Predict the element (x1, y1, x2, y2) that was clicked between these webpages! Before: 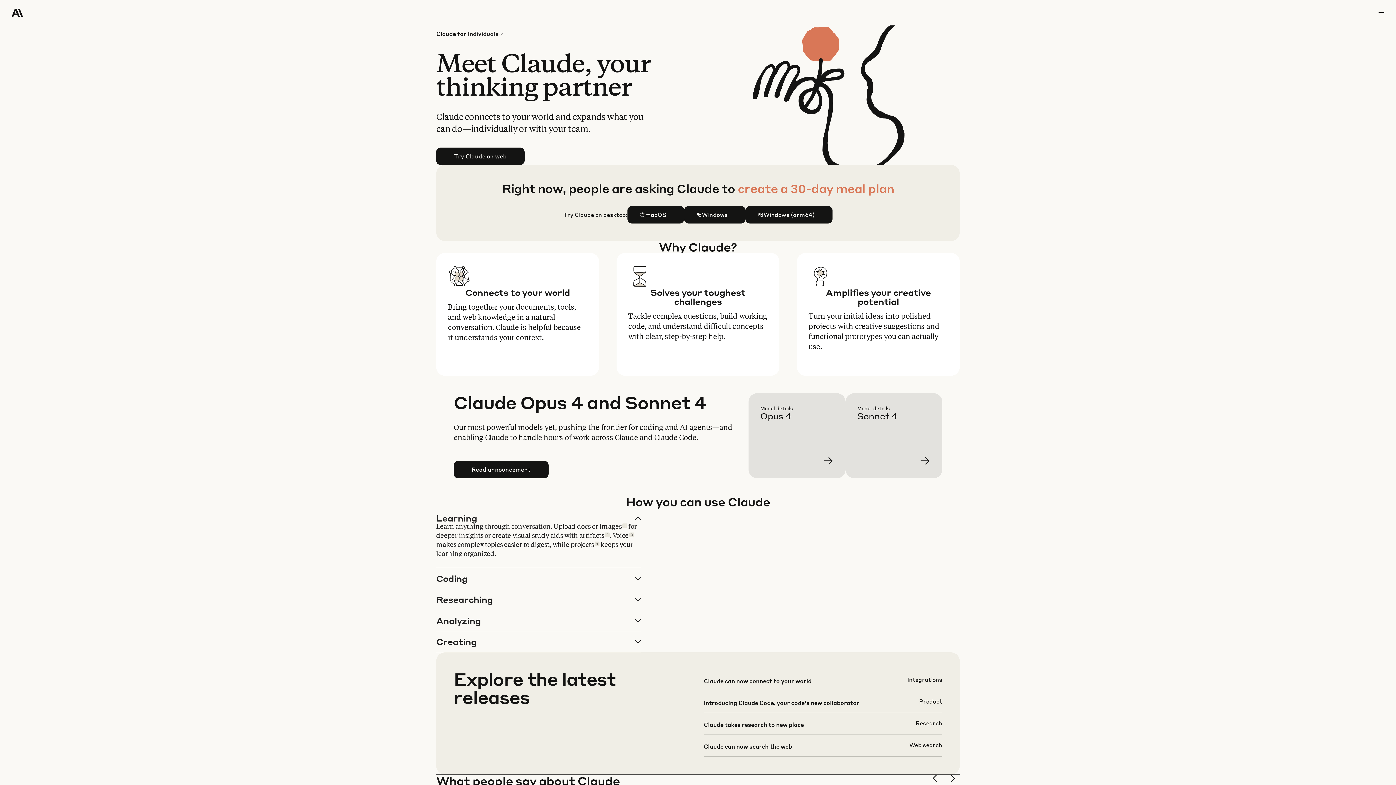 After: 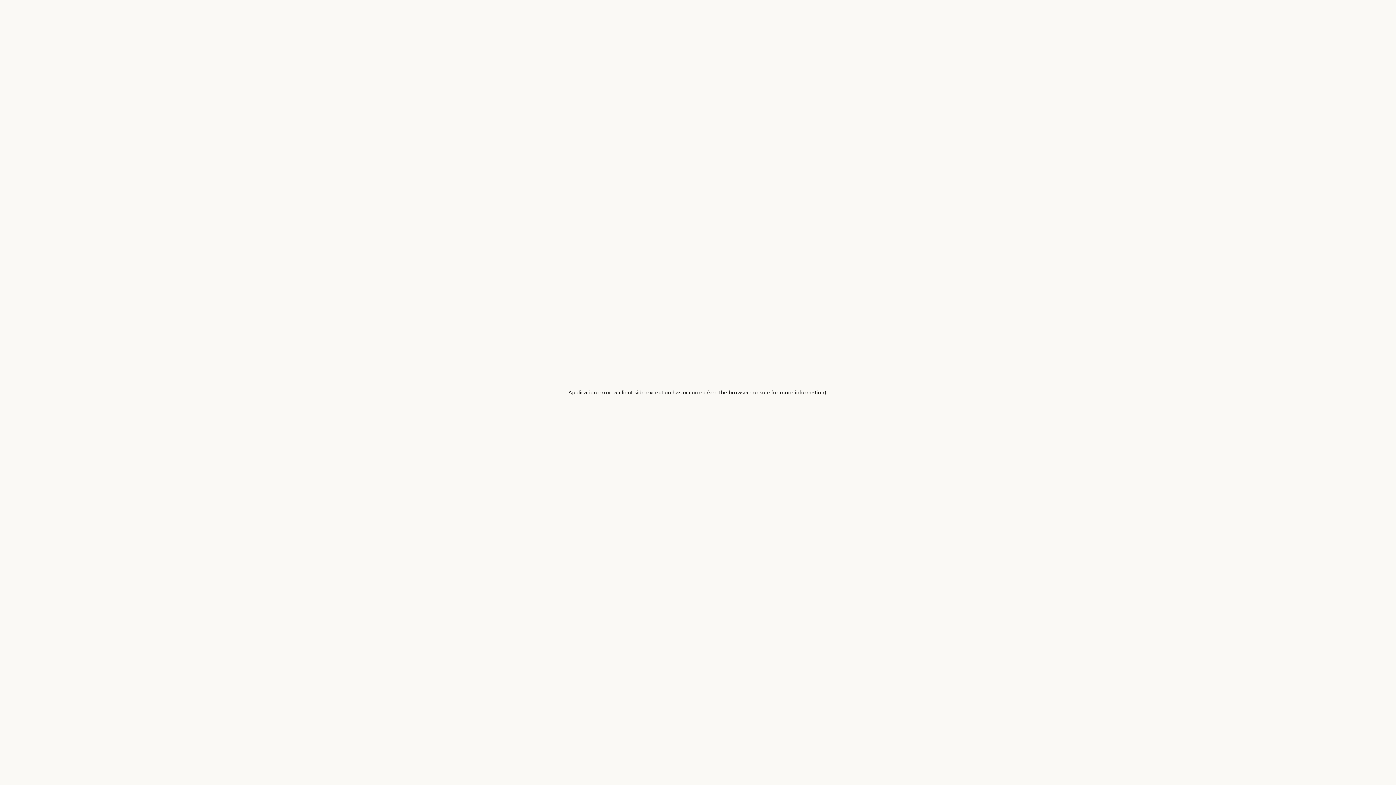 Action: label: Learn more bbox: (857, 405, 954, 490)